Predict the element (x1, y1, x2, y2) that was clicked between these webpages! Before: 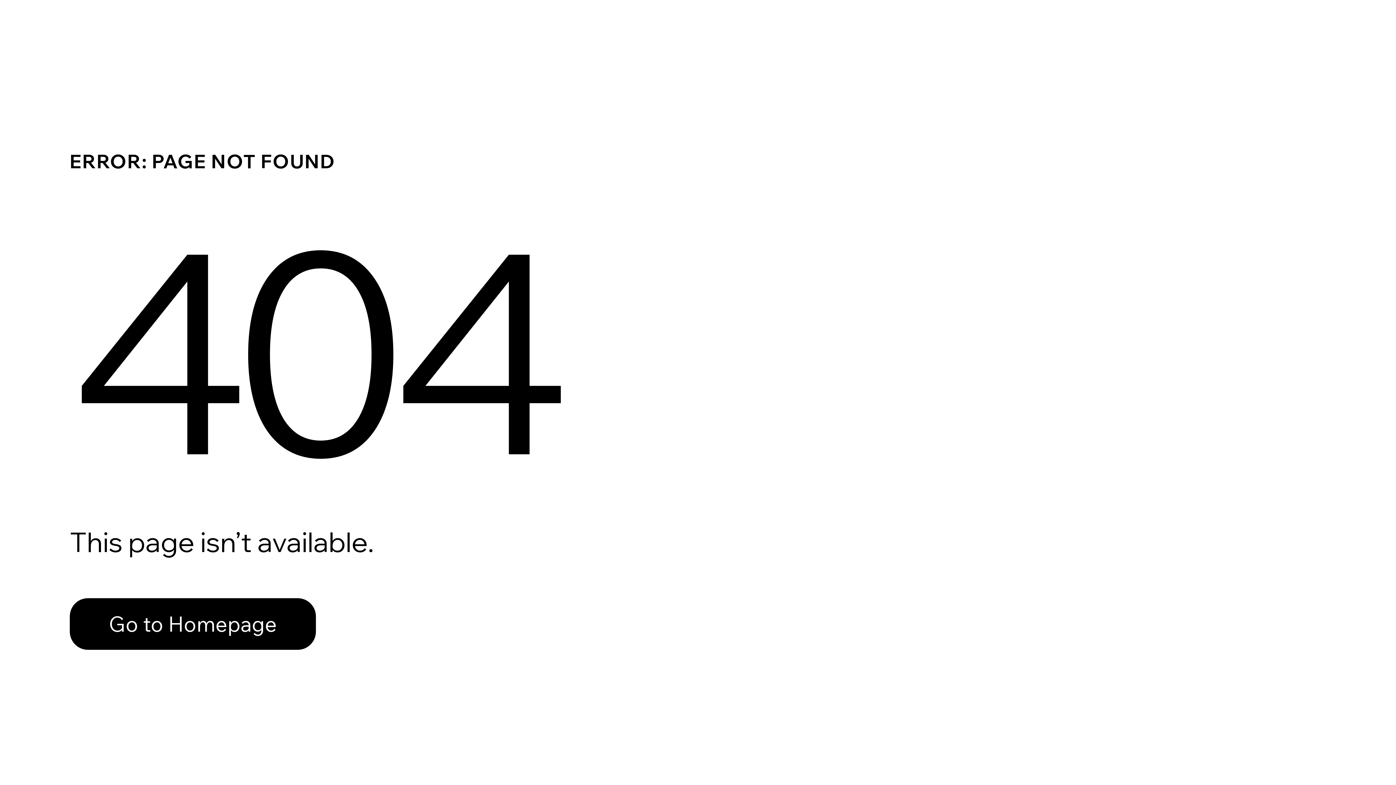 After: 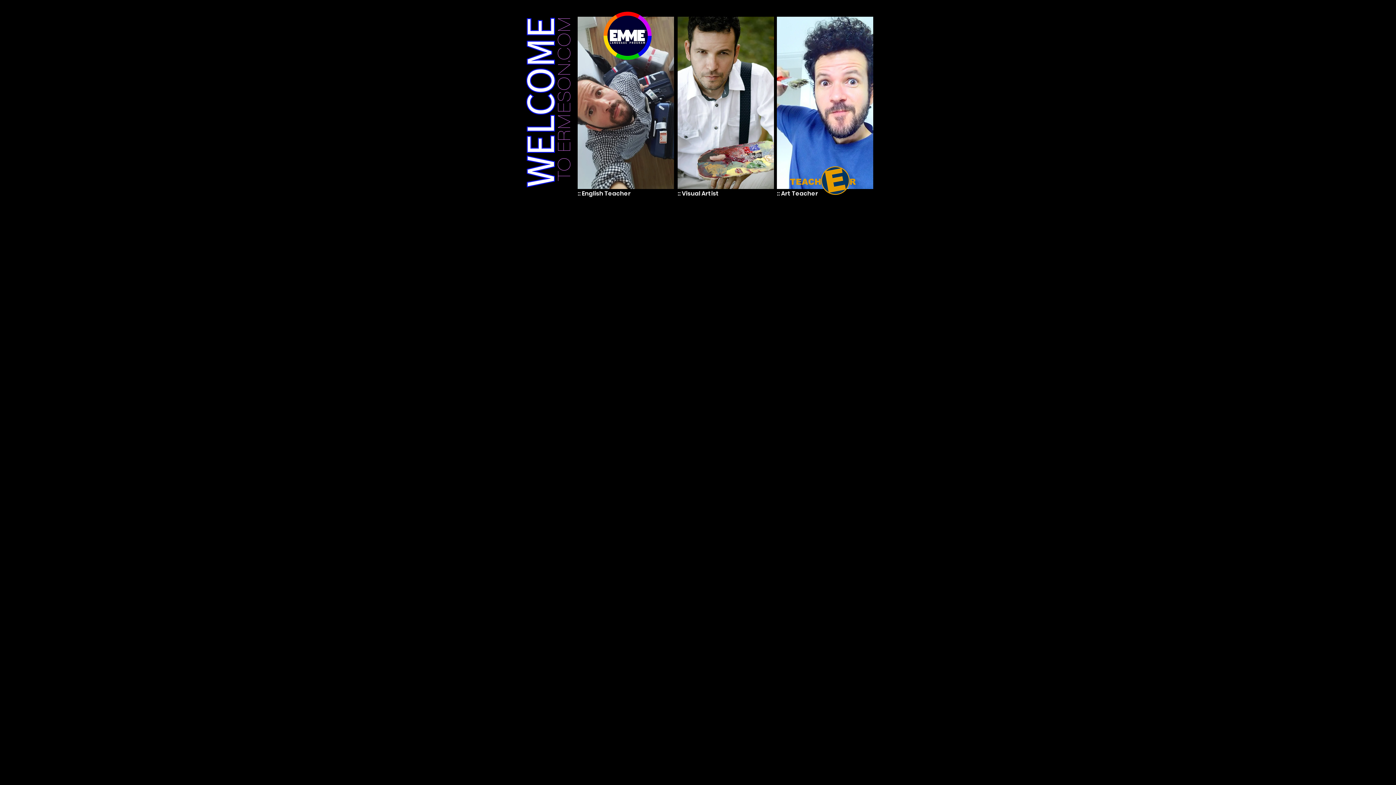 Action: bbox: (69, 598, 316, 650) label: Go to Homepage